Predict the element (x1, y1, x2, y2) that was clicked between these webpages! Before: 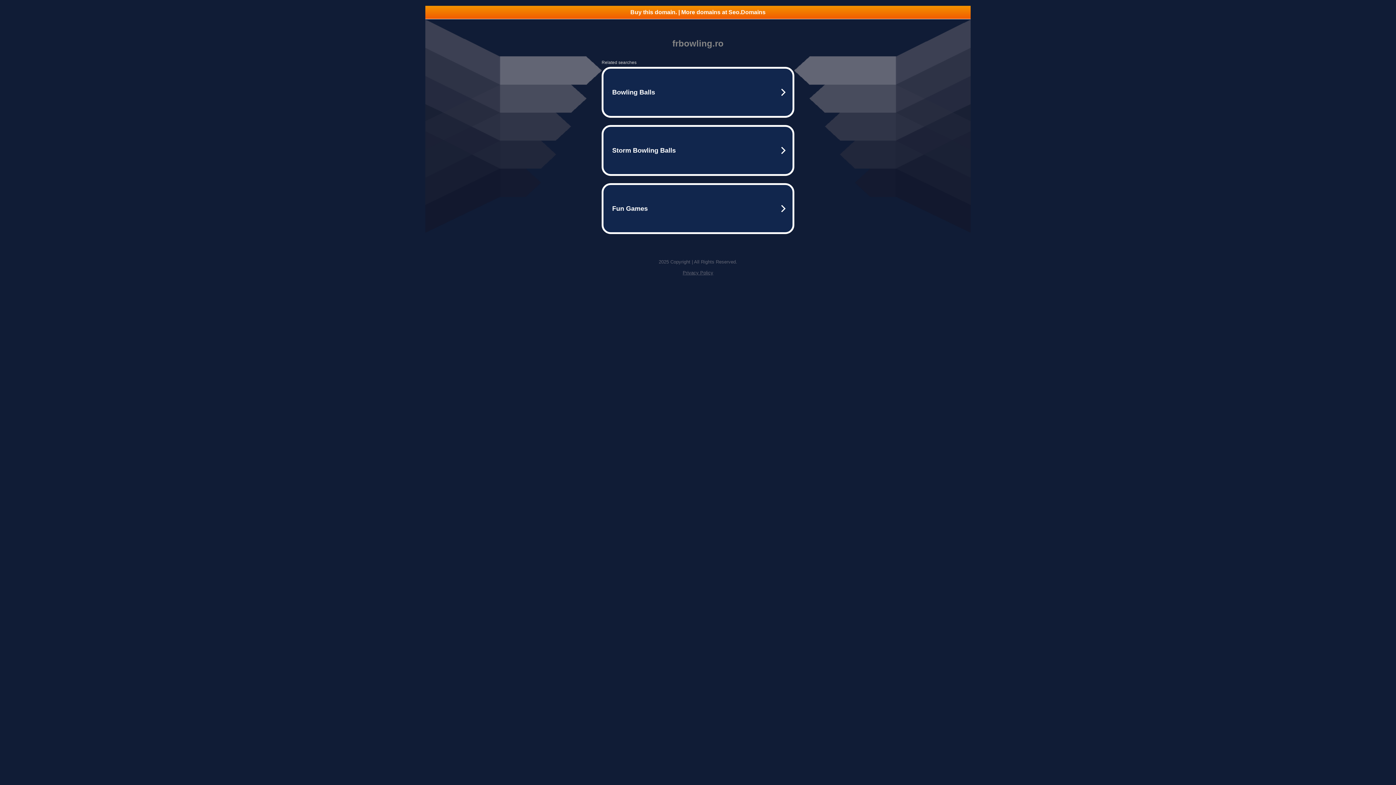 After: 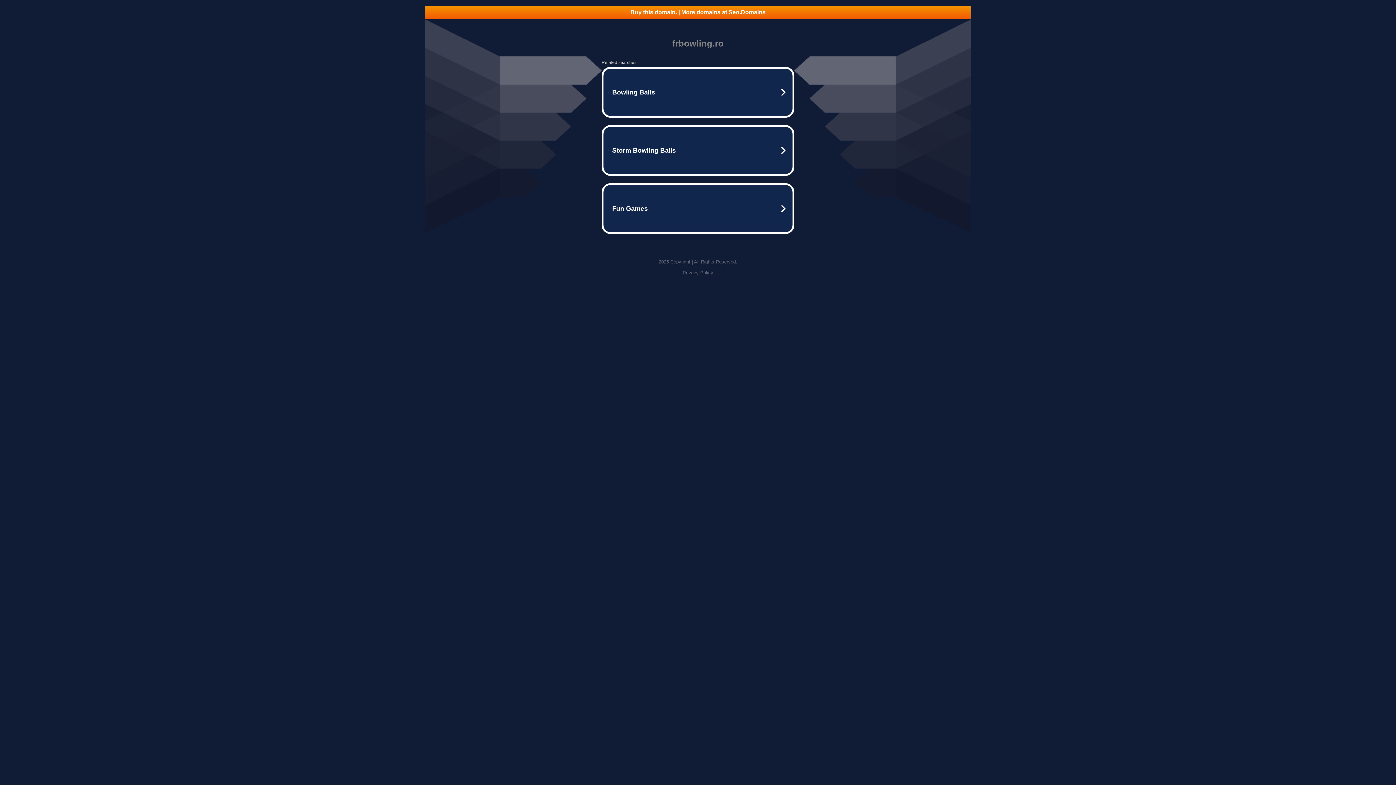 Action: bbox: (425, 5, 970, 18) label: Buy this domain. | More domains at Seo.Domains